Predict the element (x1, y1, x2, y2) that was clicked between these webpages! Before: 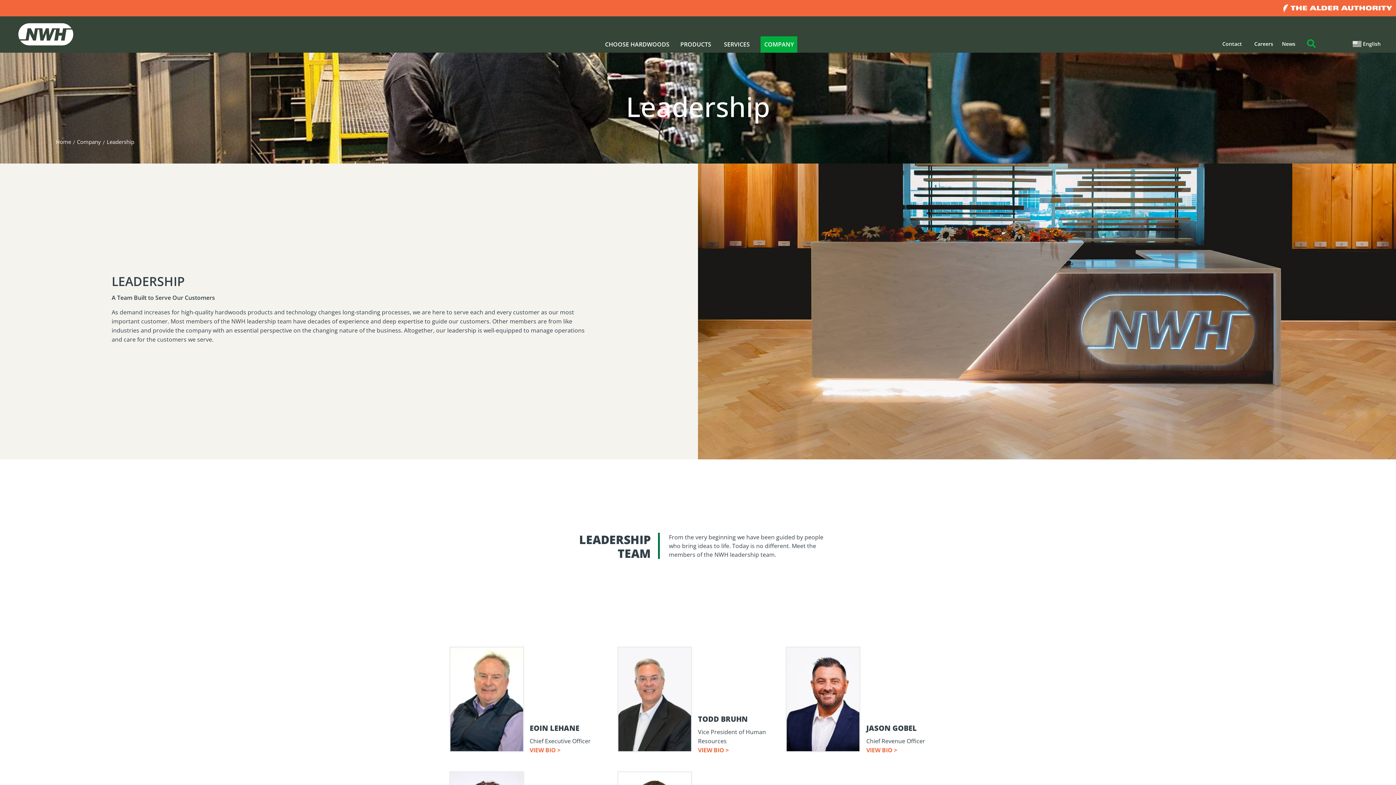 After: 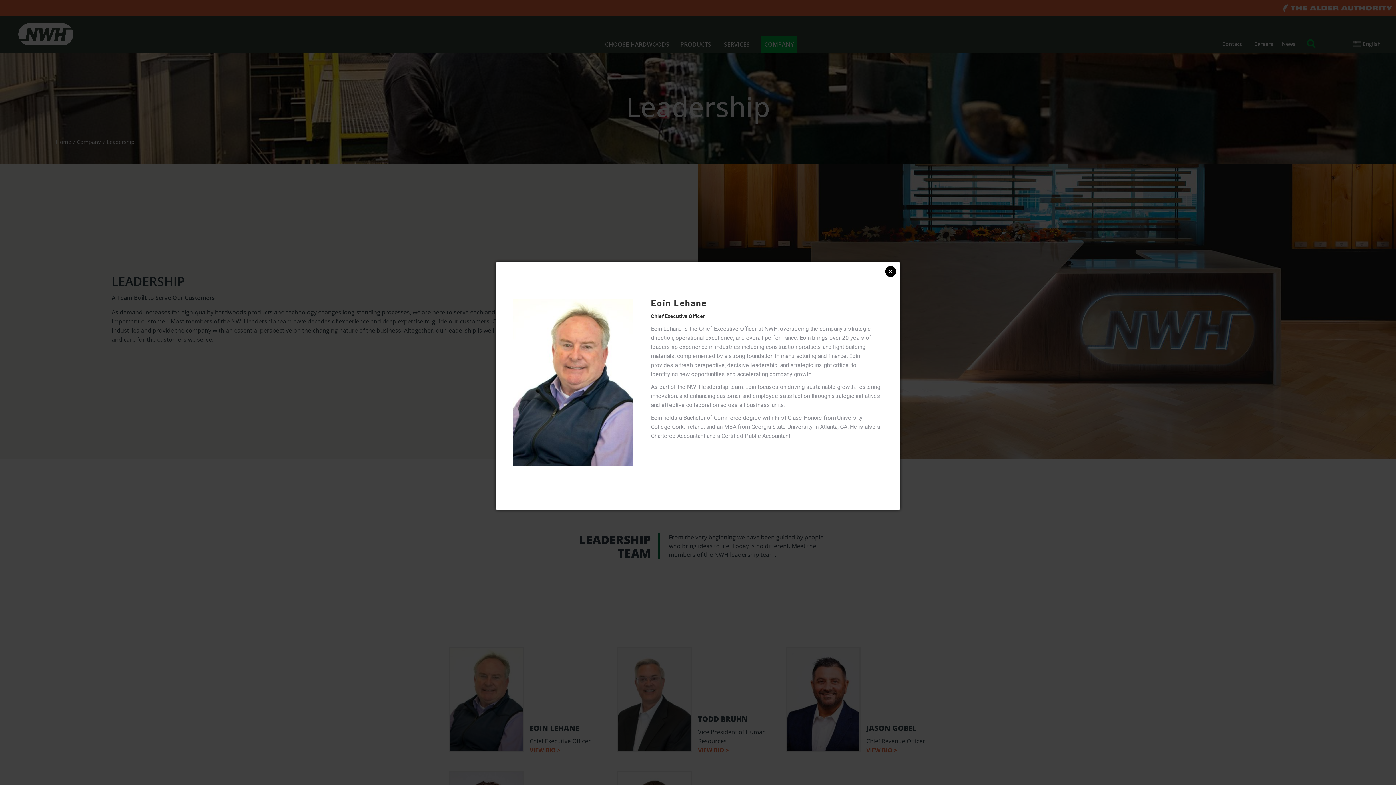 Action: label: VIEW BIO > bbox: (529, 746, 610, 755)